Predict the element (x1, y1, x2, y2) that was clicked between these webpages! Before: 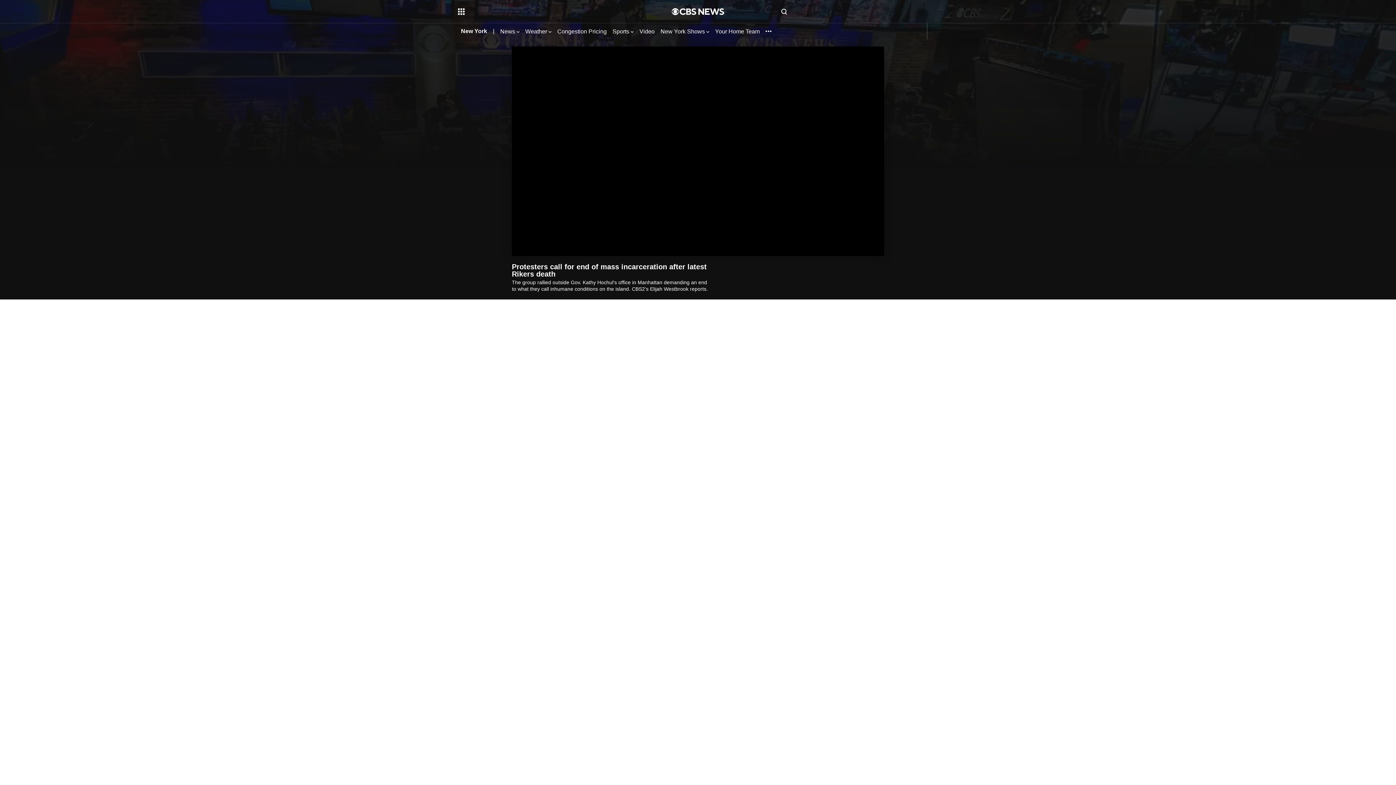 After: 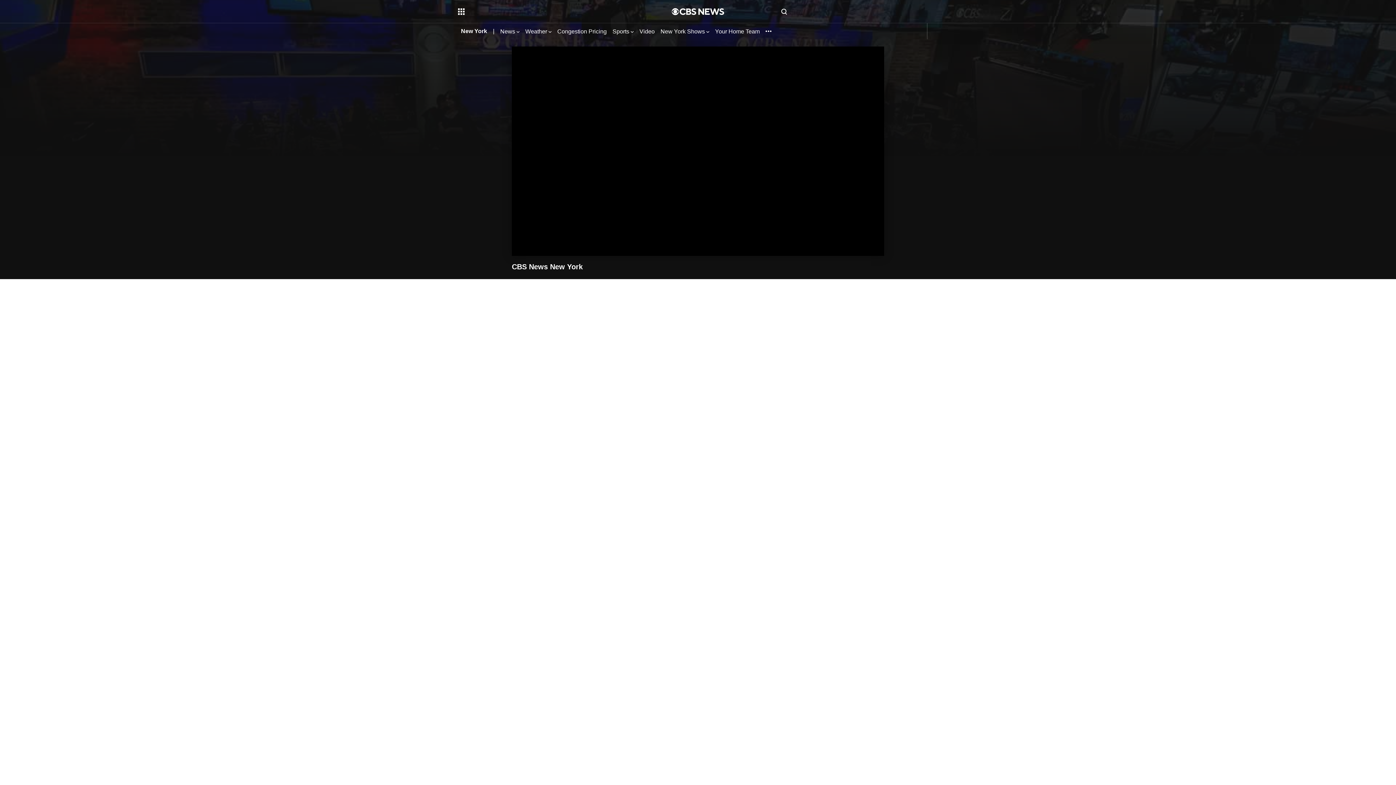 Action: label: Video bbox: (639, 27, 654, 34)